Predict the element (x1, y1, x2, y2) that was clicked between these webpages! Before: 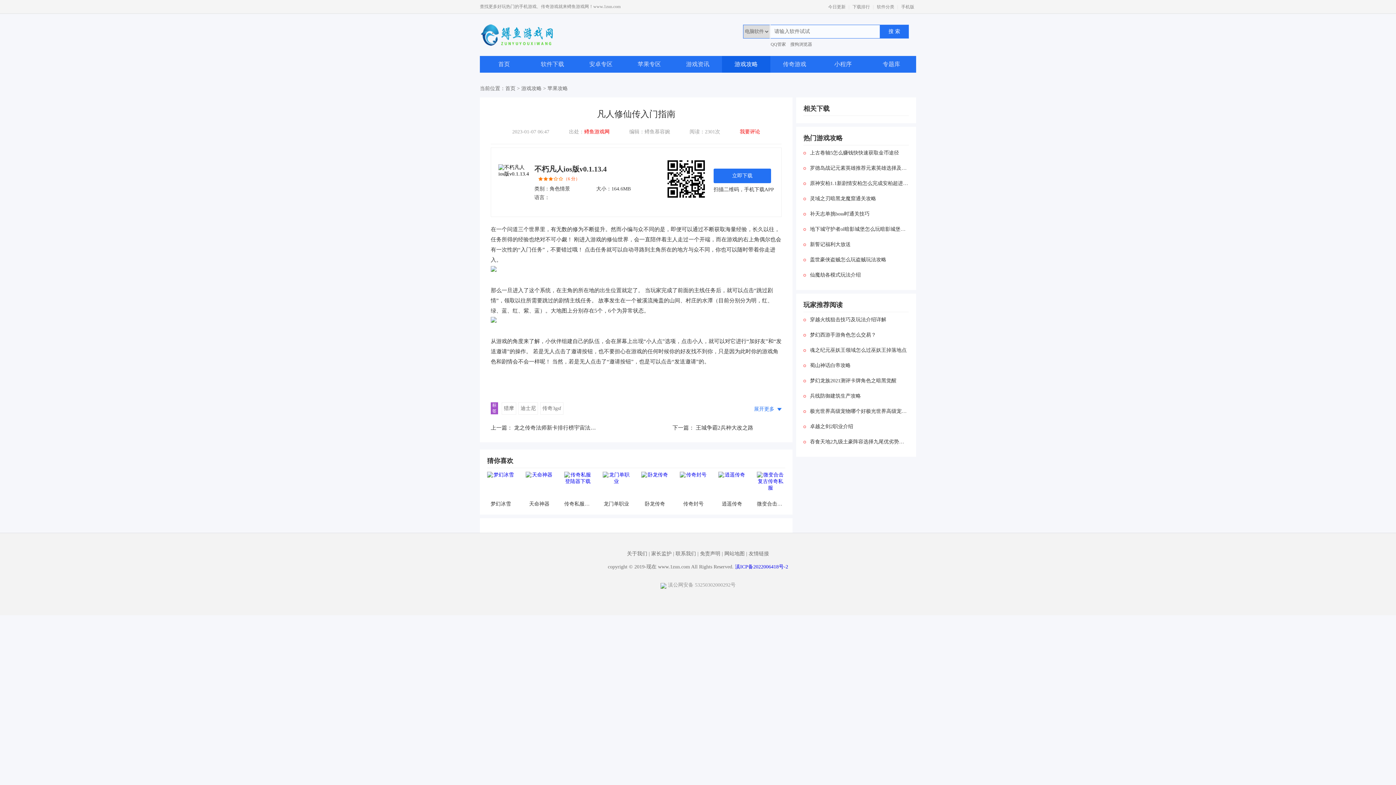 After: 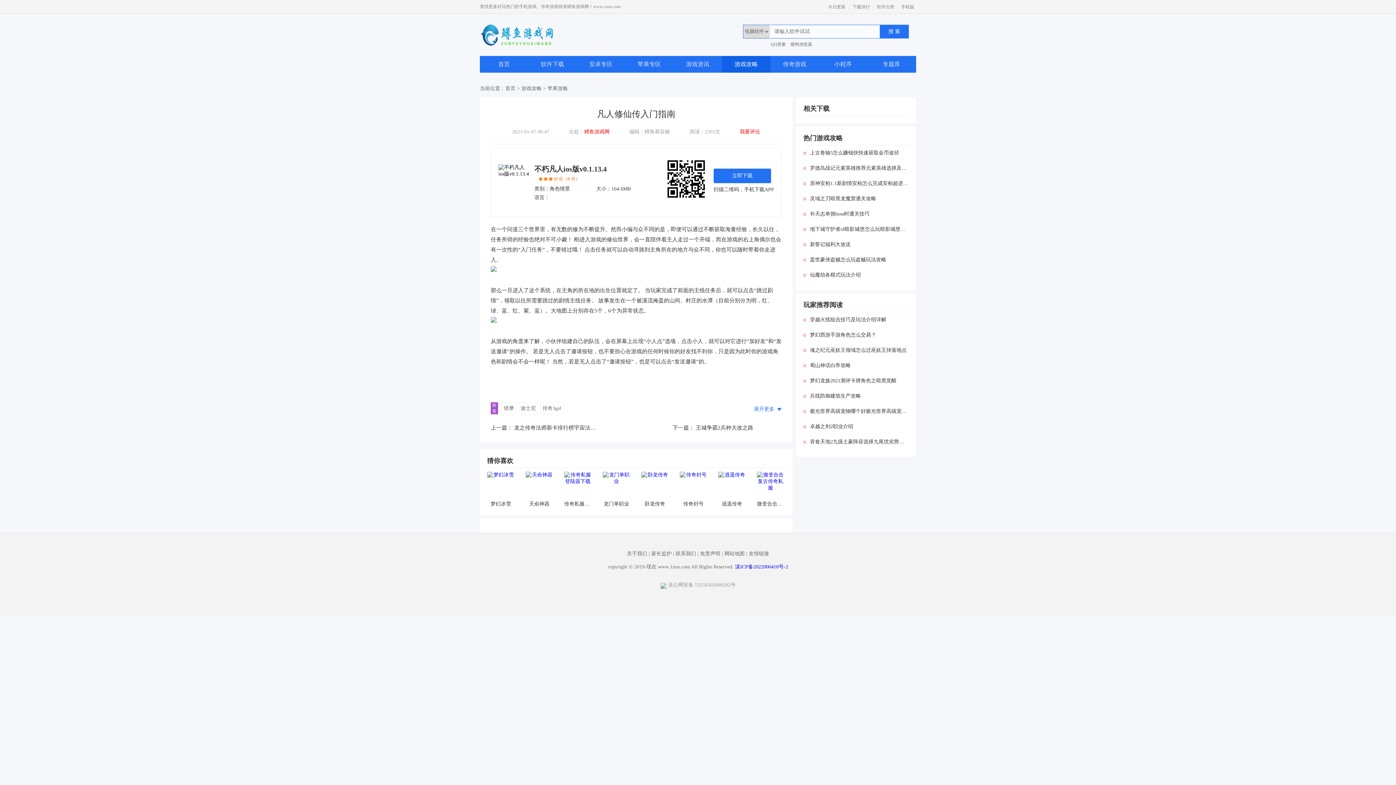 Action: bbox: (651, 551, 671, 556) label: 家长监护